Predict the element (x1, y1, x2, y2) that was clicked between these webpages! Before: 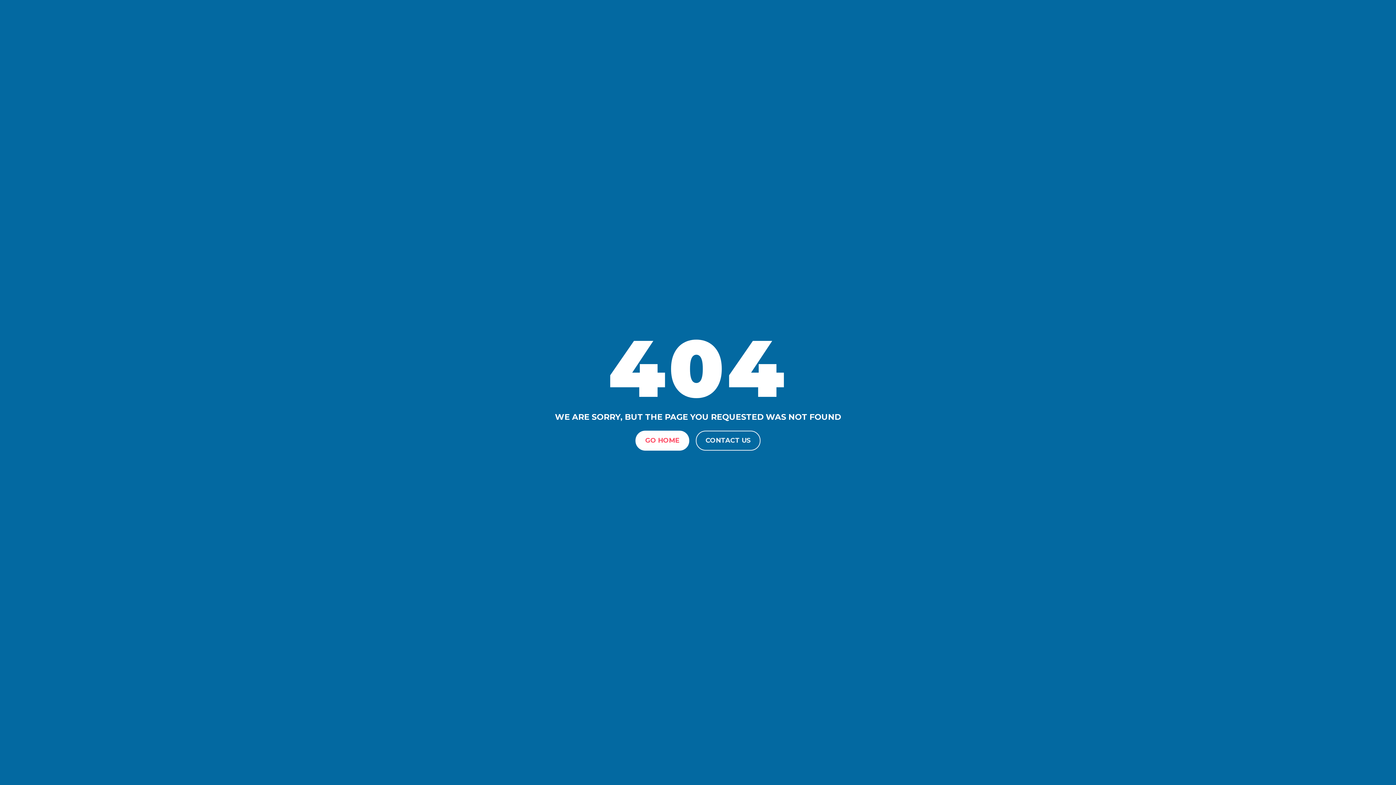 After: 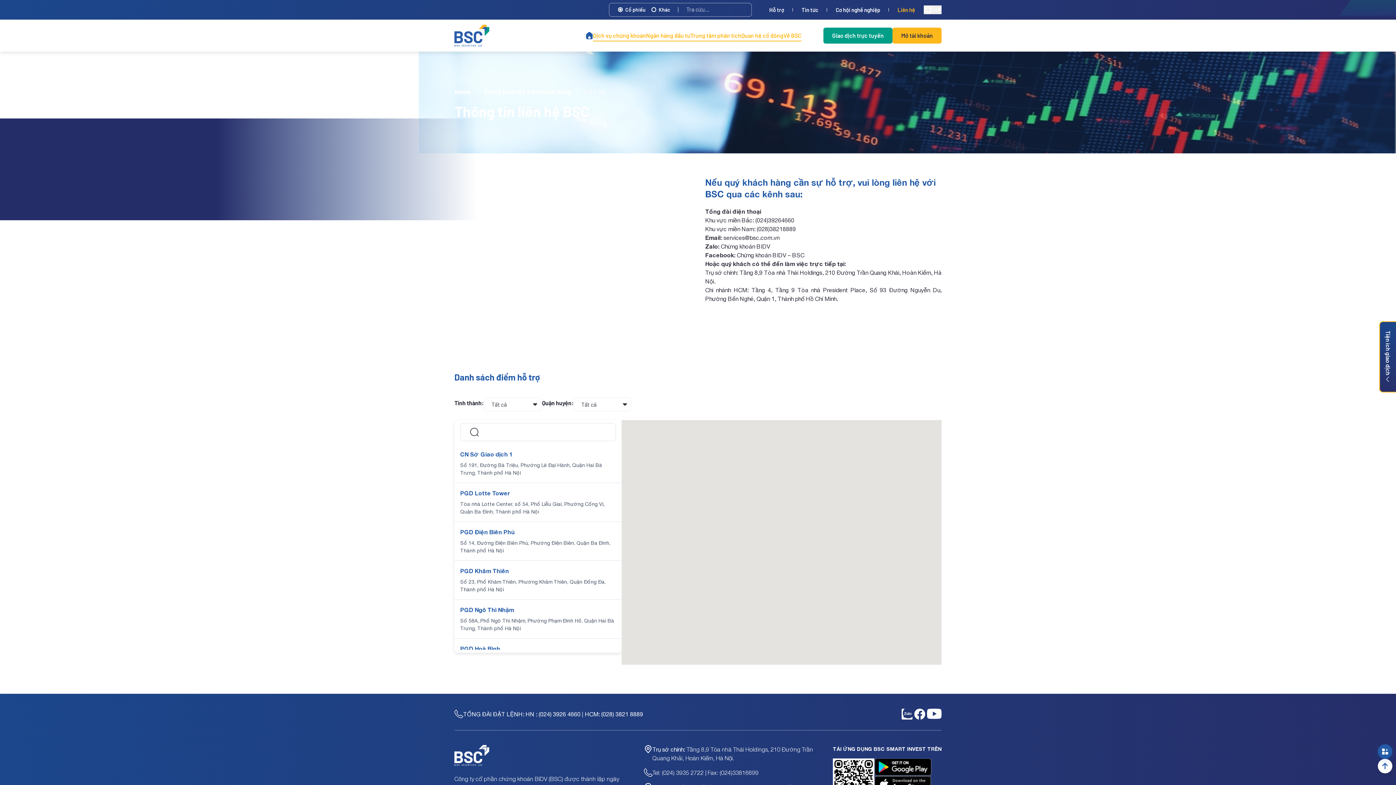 Action: bbox: (696, 430, 760, 450) label: CONTACT US